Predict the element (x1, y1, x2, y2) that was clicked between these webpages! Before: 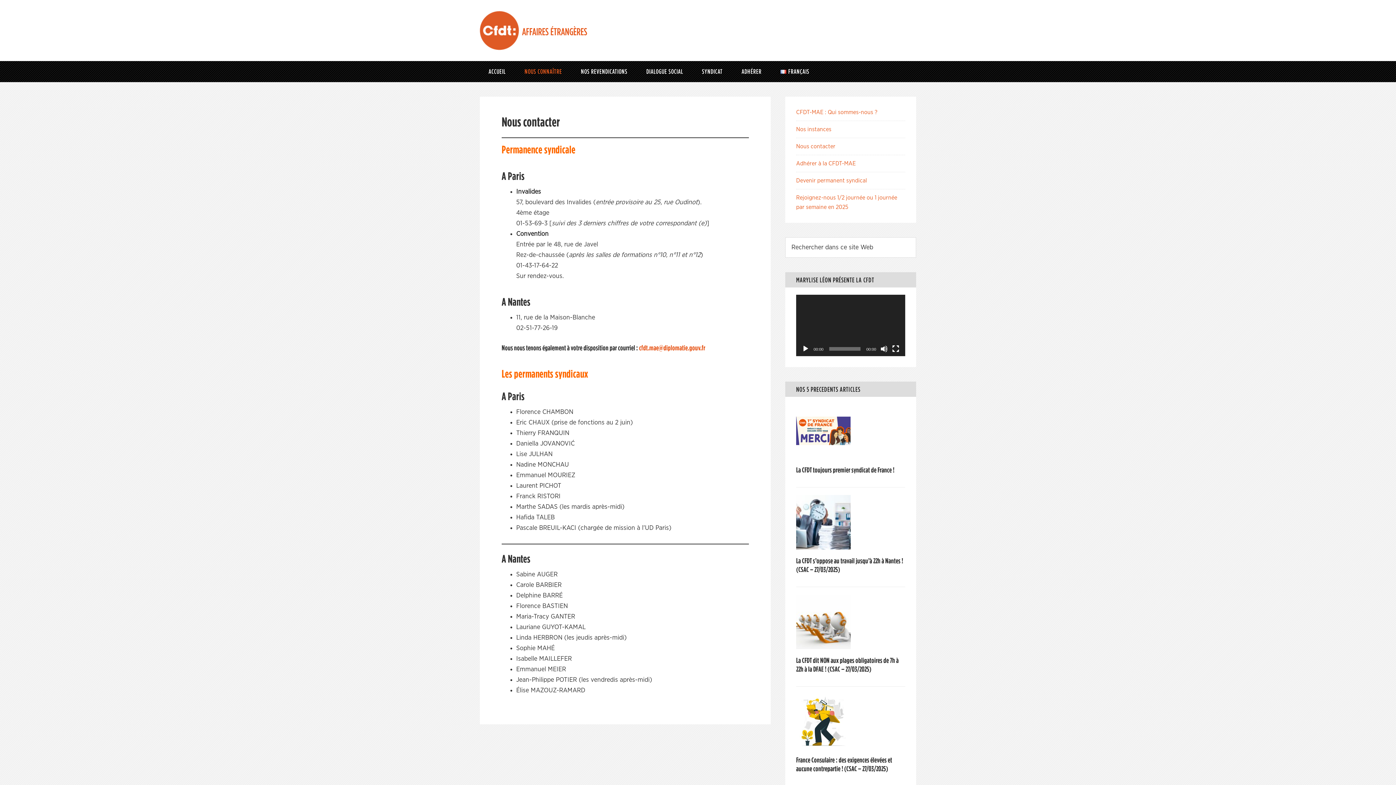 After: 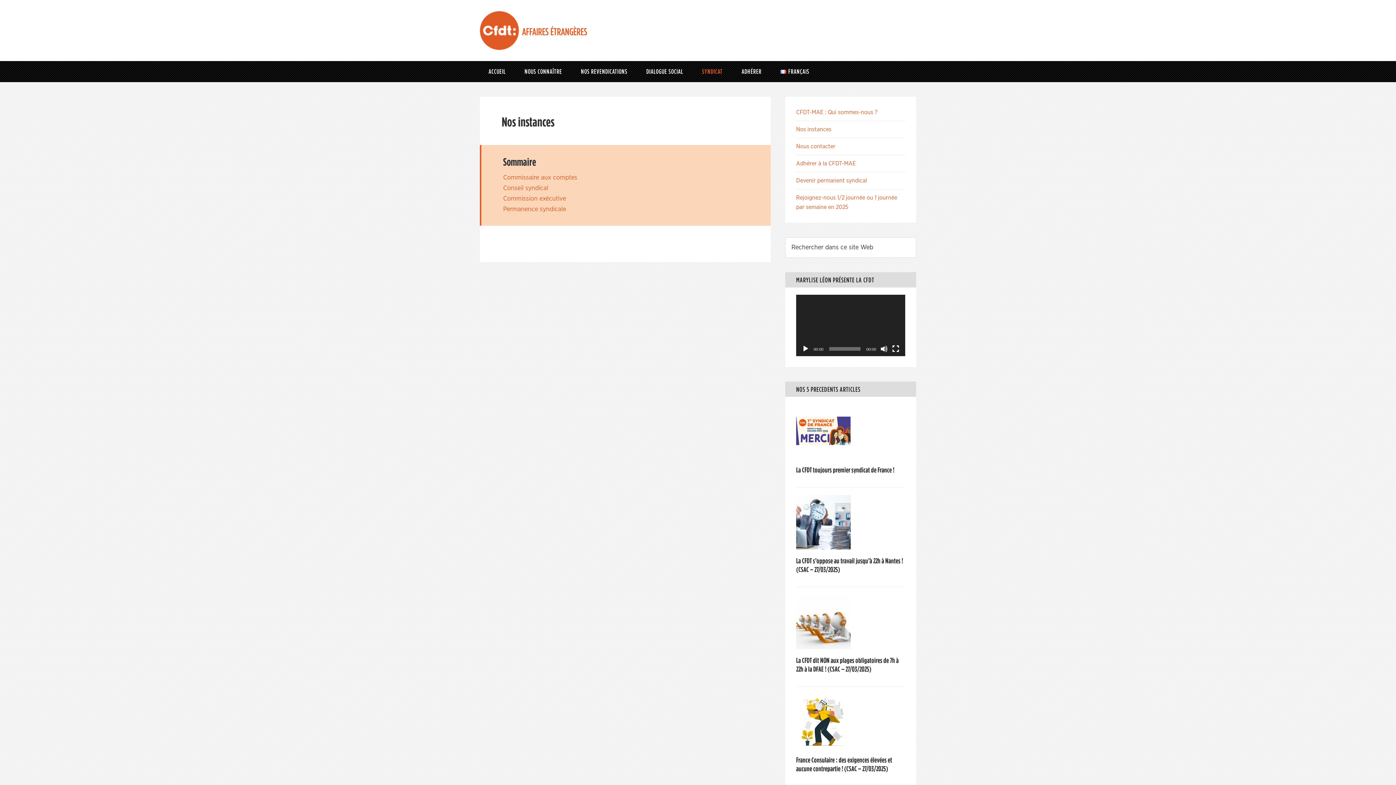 Action: bbox: (796, 126, 831, 132) label: Nos instances